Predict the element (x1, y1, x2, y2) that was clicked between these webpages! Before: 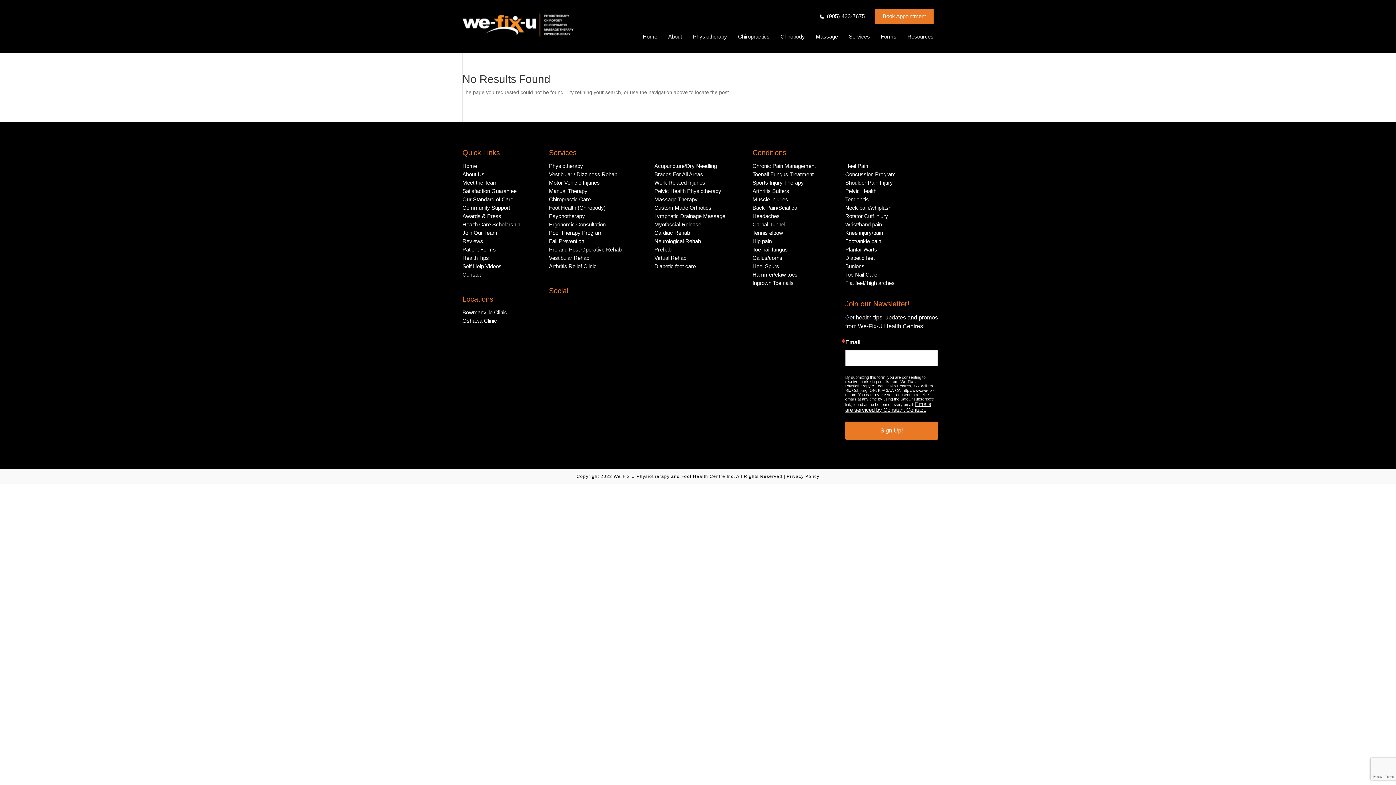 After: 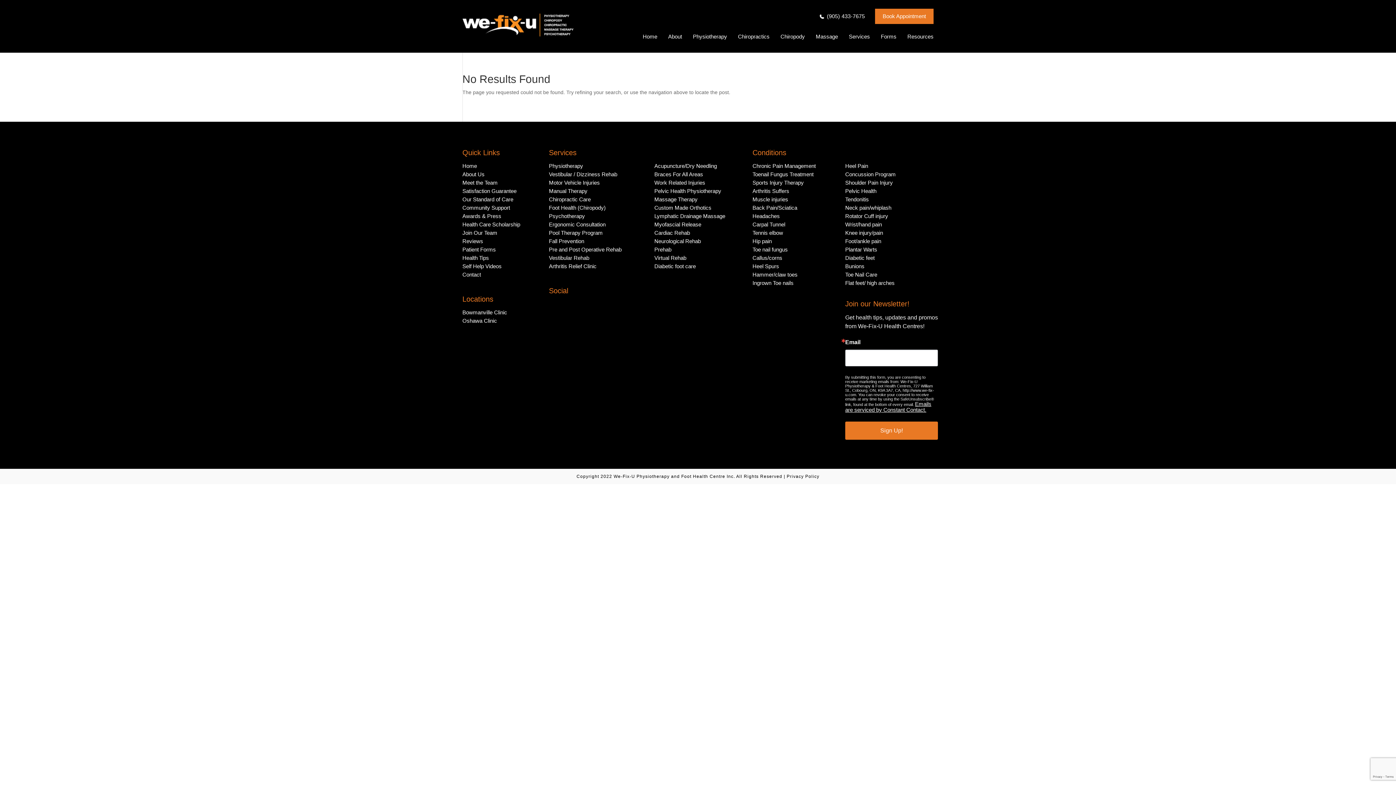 Action: bbox: (752, 213, 780, 219) label: Headaches